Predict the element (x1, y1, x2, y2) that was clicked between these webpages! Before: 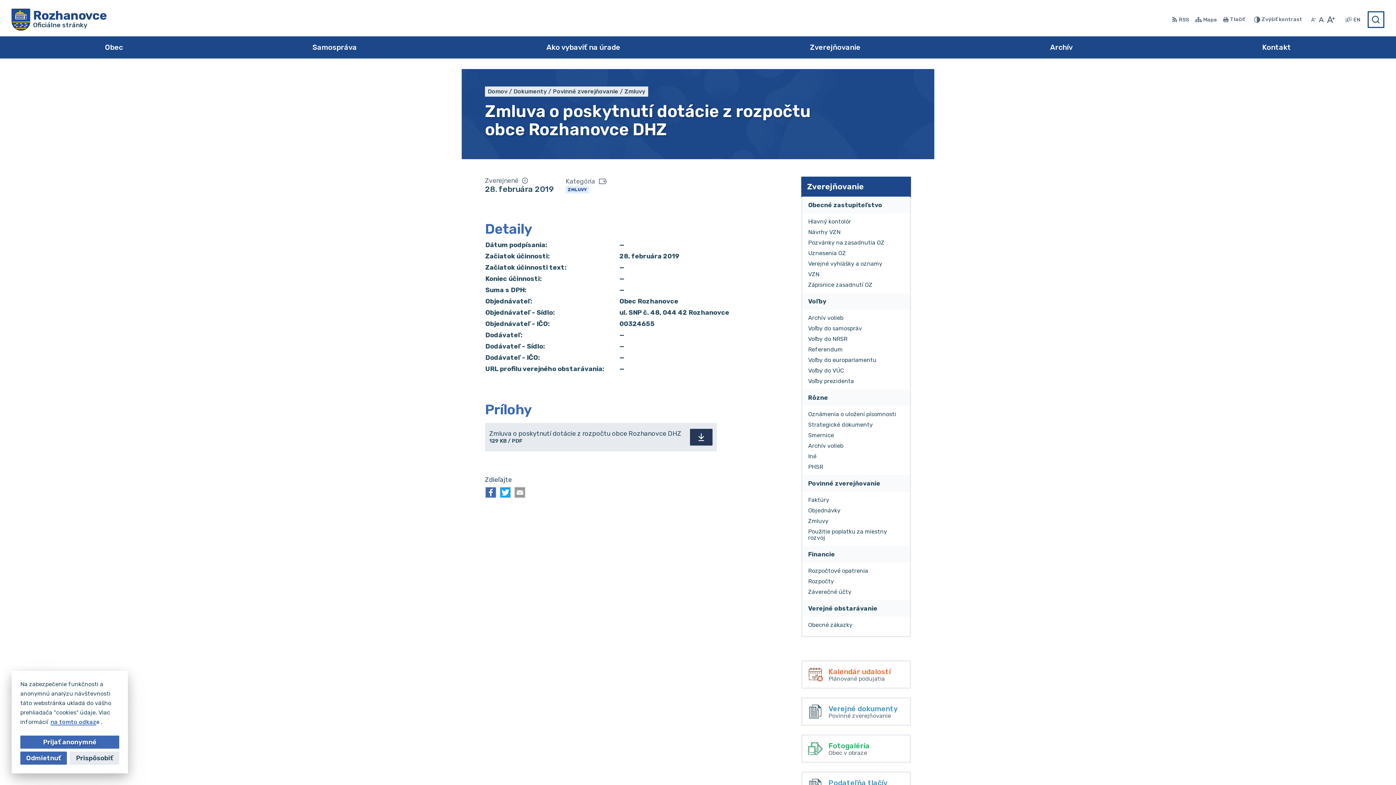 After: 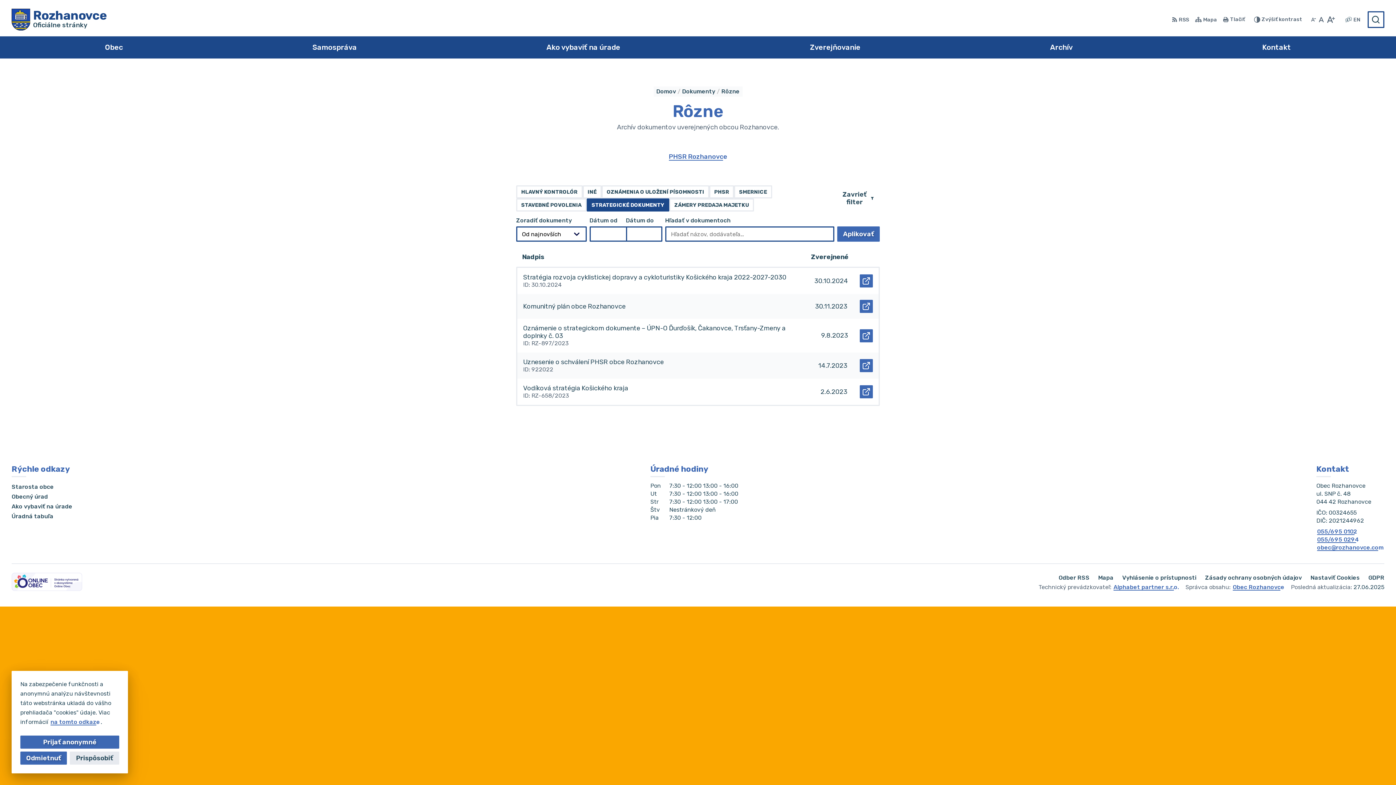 Action: bbox: (802, 419, 910, 430) label: Strategické dokumenty